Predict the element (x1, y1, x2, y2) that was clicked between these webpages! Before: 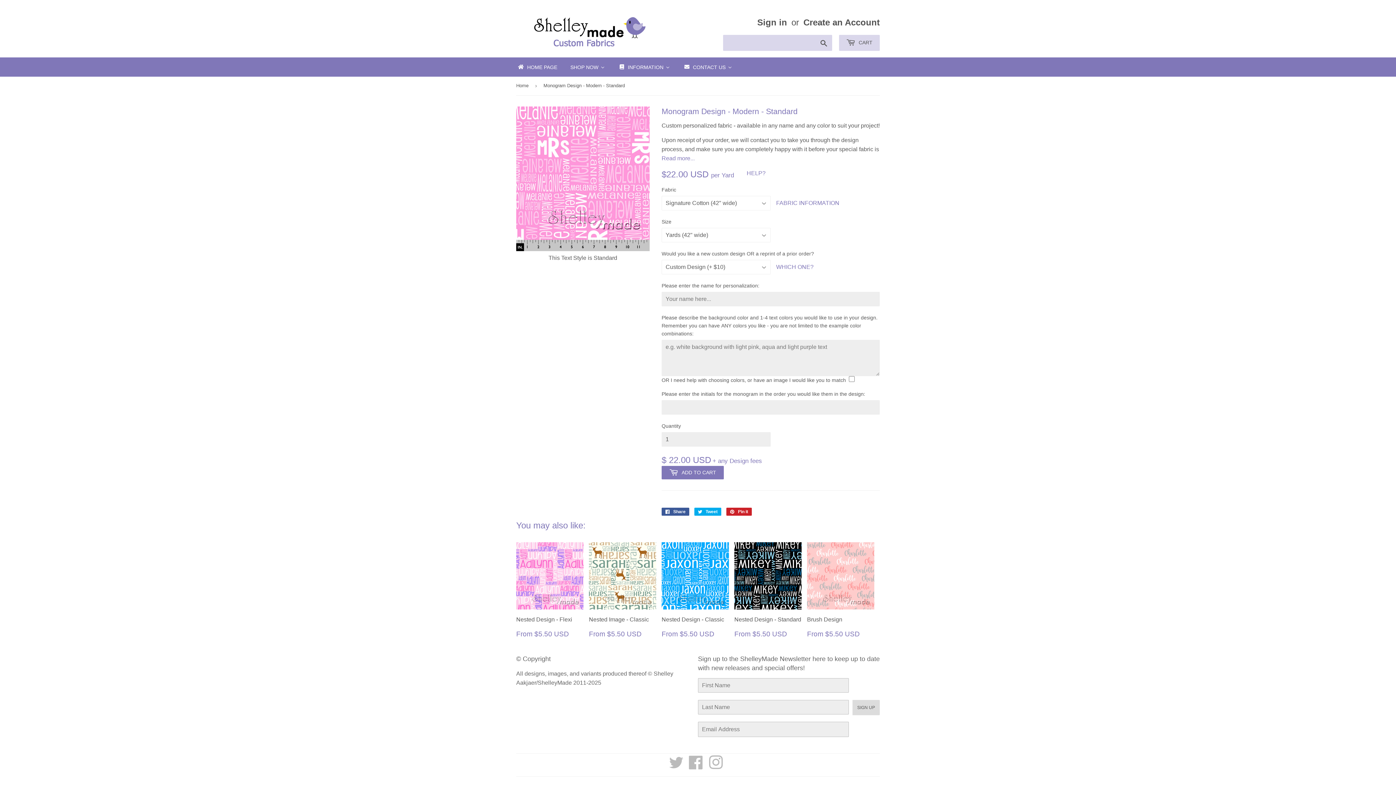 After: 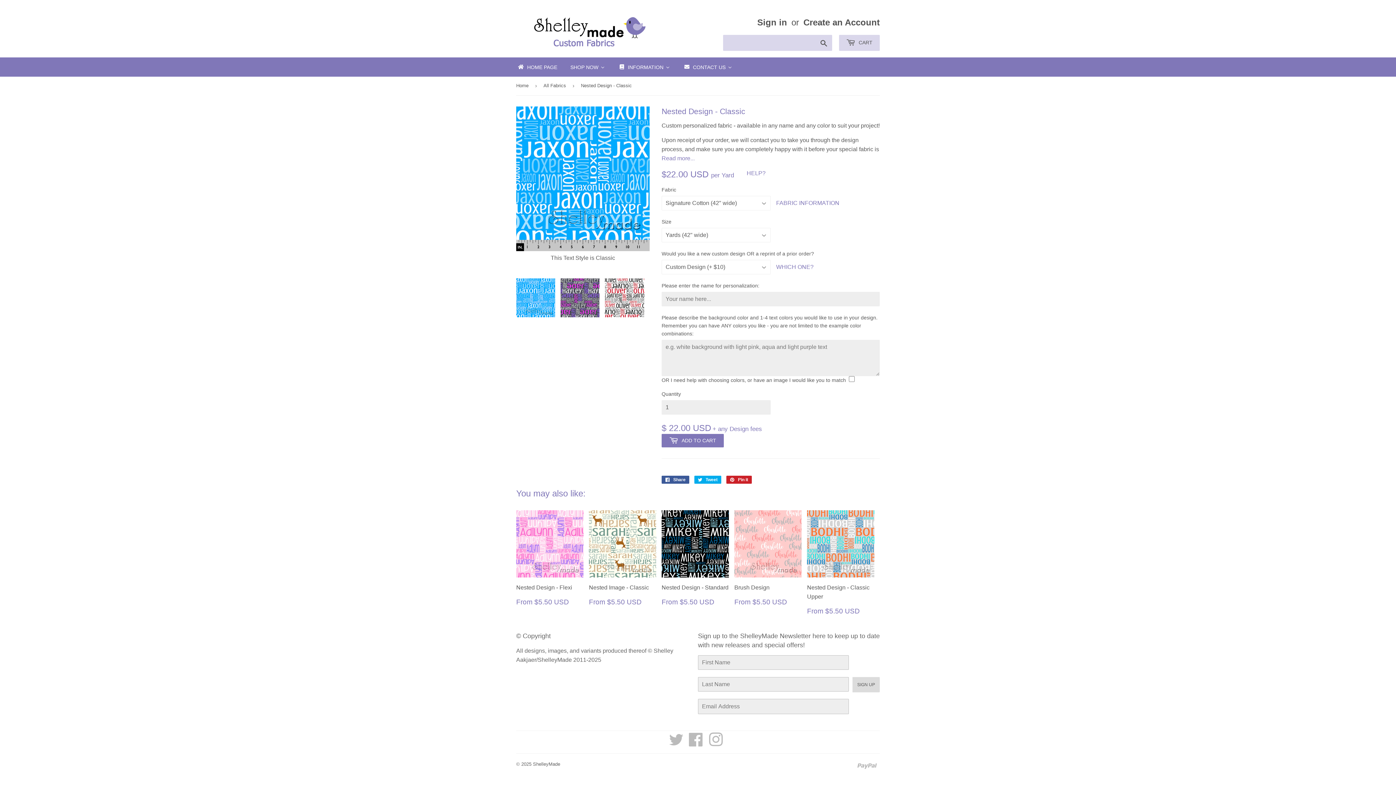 Action: label: Nested Design - Classic

Regular price
From $5.50 USD
$5.50 USD bbox: (661, 542, 729, 643)